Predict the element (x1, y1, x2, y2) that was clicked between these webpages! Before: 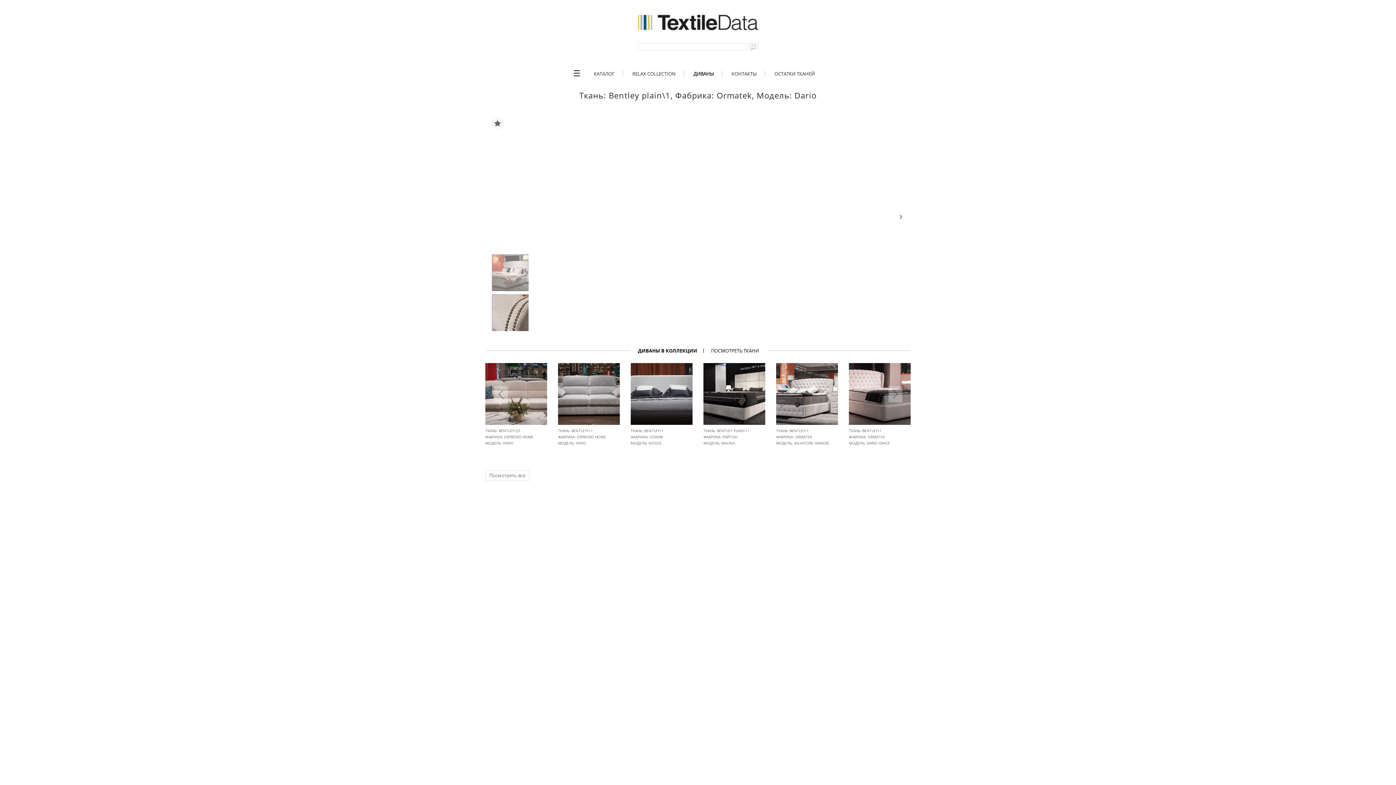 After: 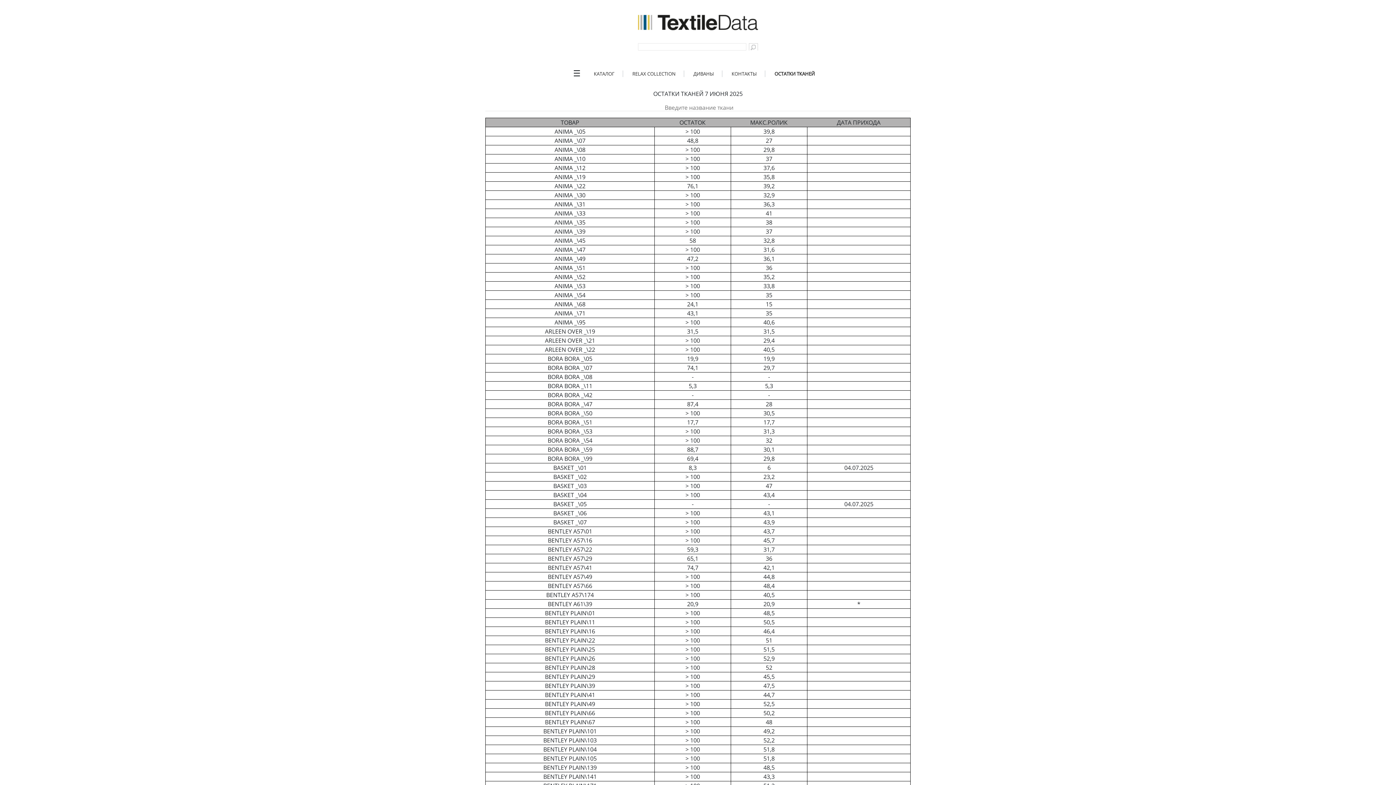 Action: bbox: (766, 70, 823, 77) label: ОСТАТКИ ТКАНЕЙ